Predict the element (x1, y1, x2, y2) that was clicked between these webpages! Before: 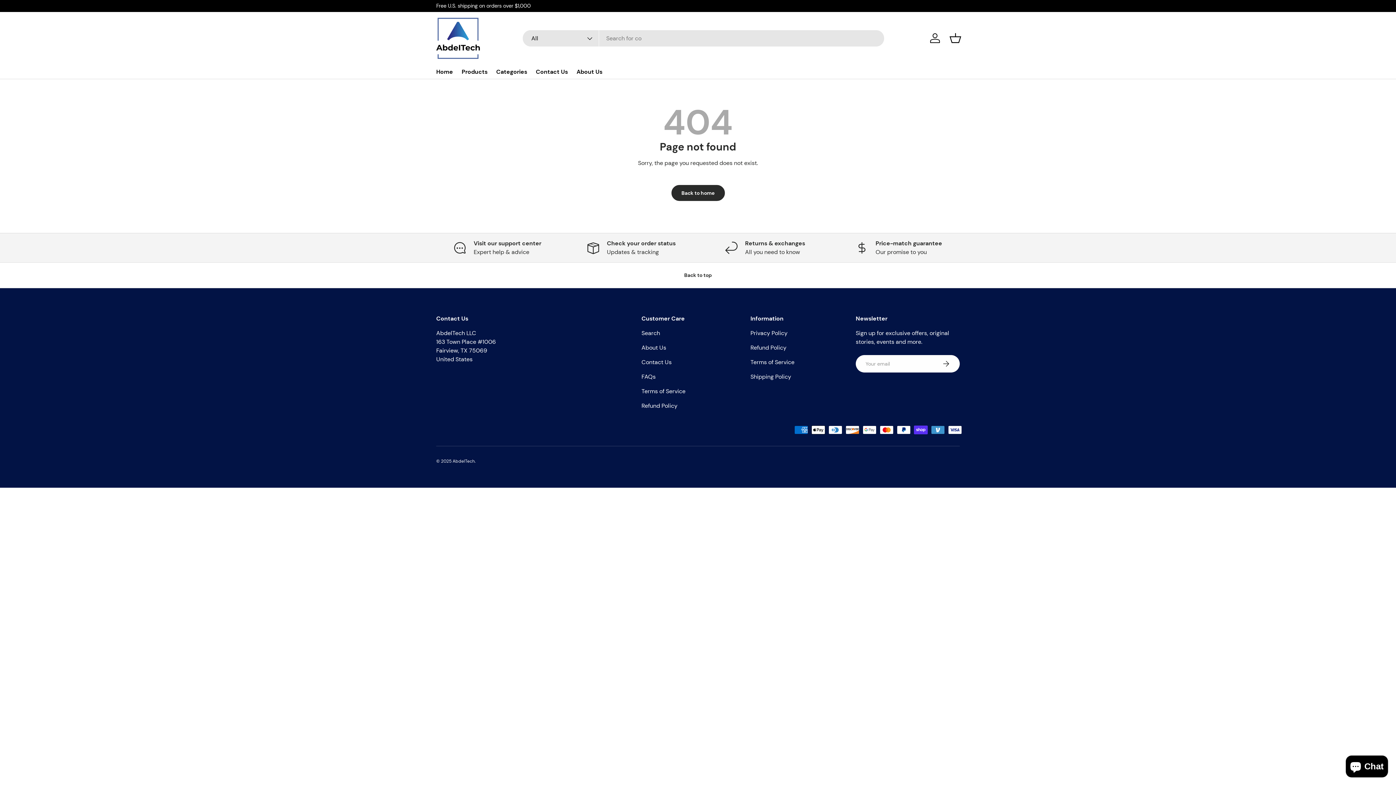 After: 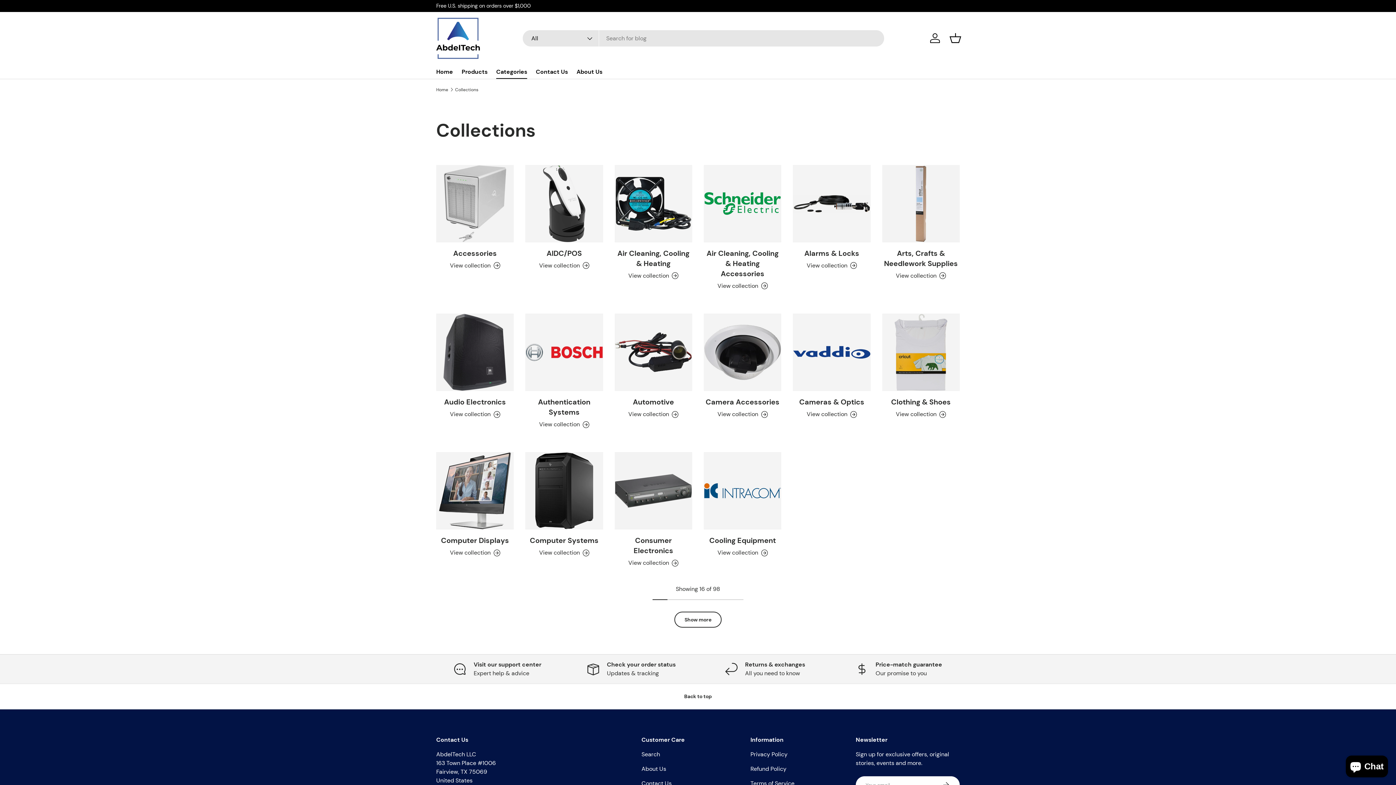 Action: bbox: (496, 64, 527, 78) label: Categories